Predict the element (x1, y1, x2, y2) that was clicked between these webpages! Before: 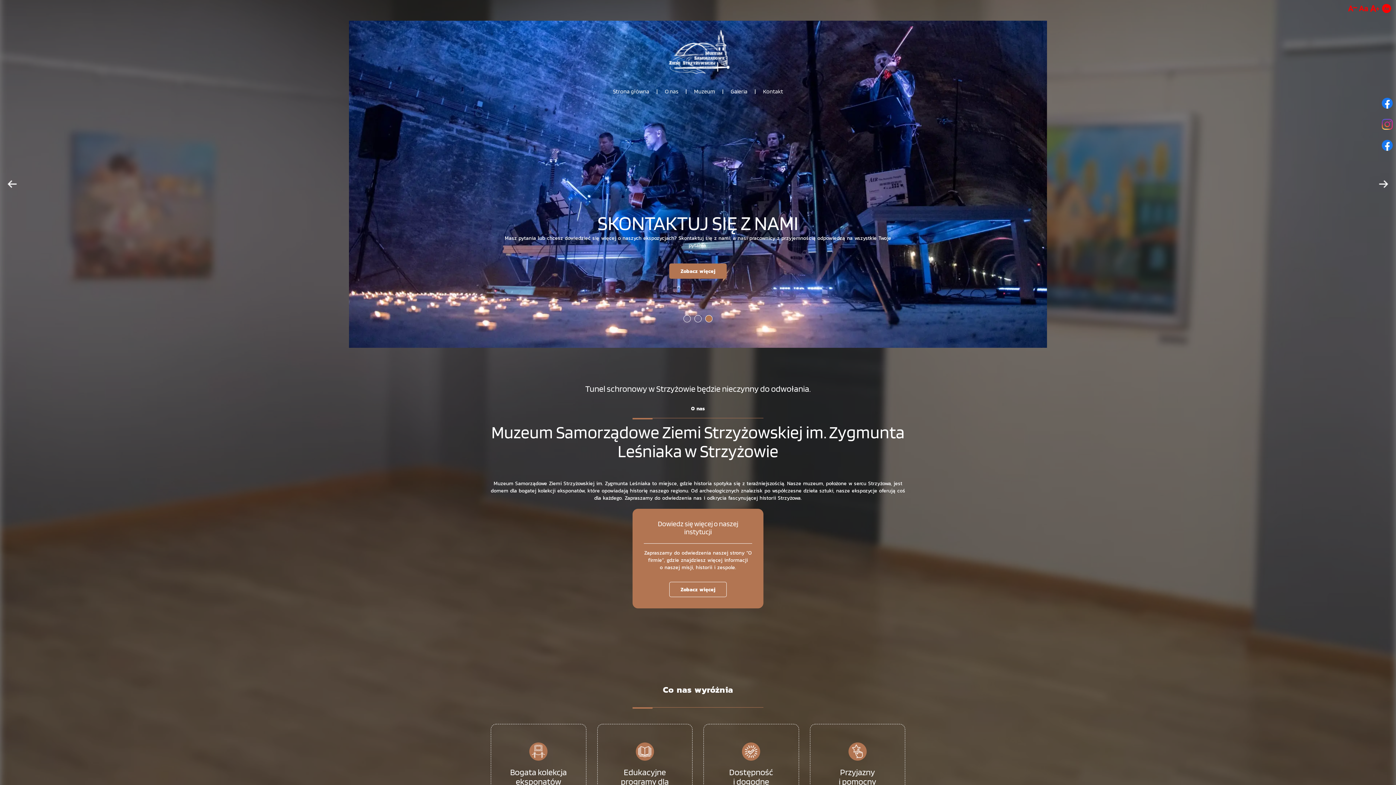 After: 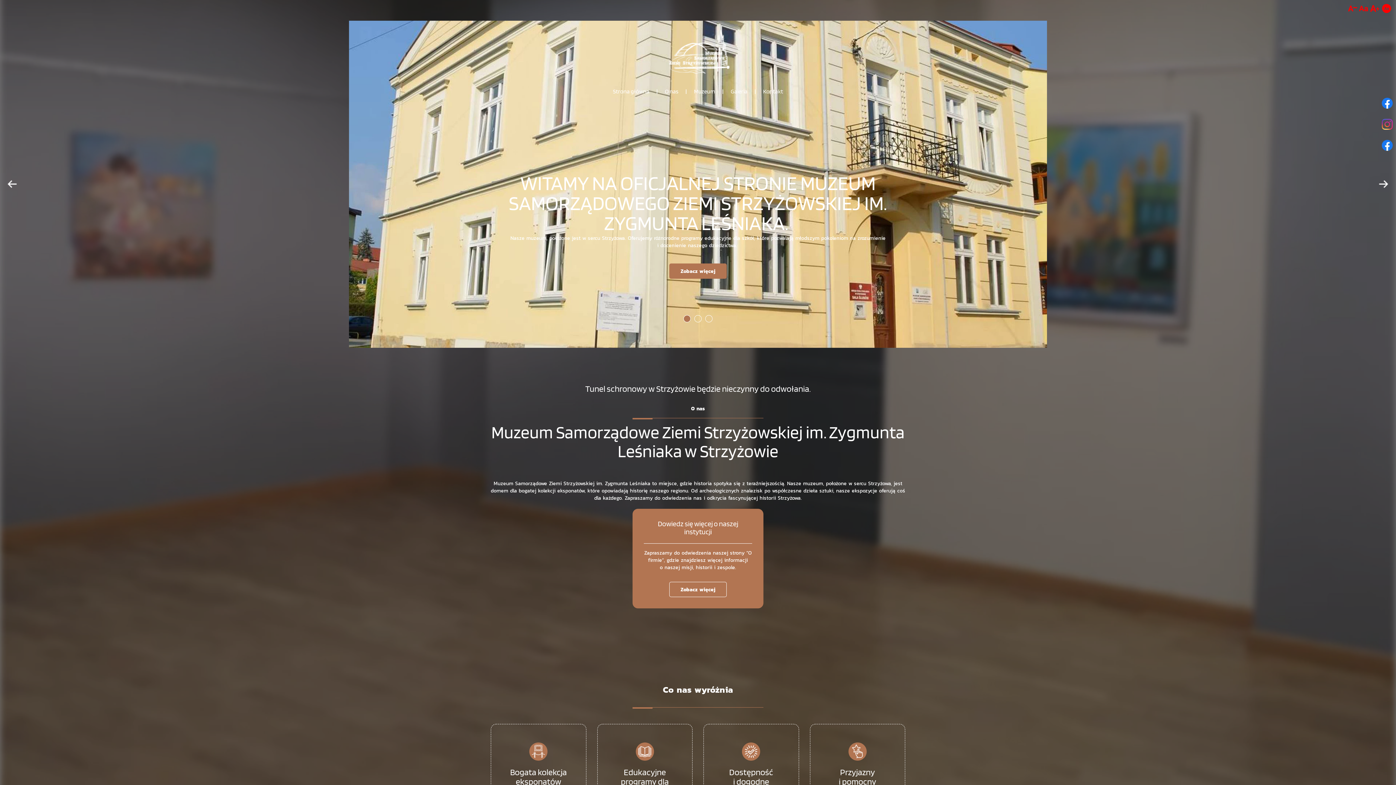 Action: bbox: (684, 315, 691, 322) label: 1 of 3